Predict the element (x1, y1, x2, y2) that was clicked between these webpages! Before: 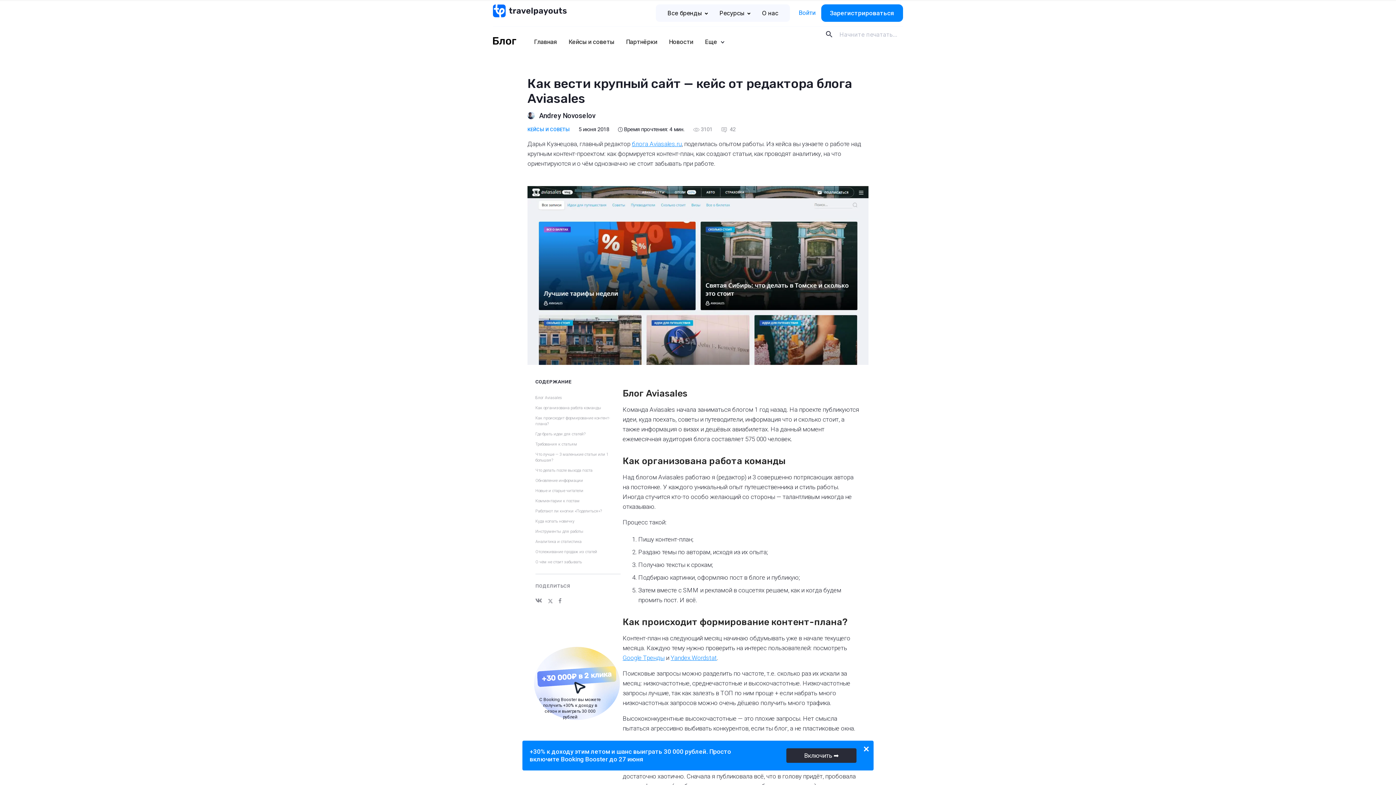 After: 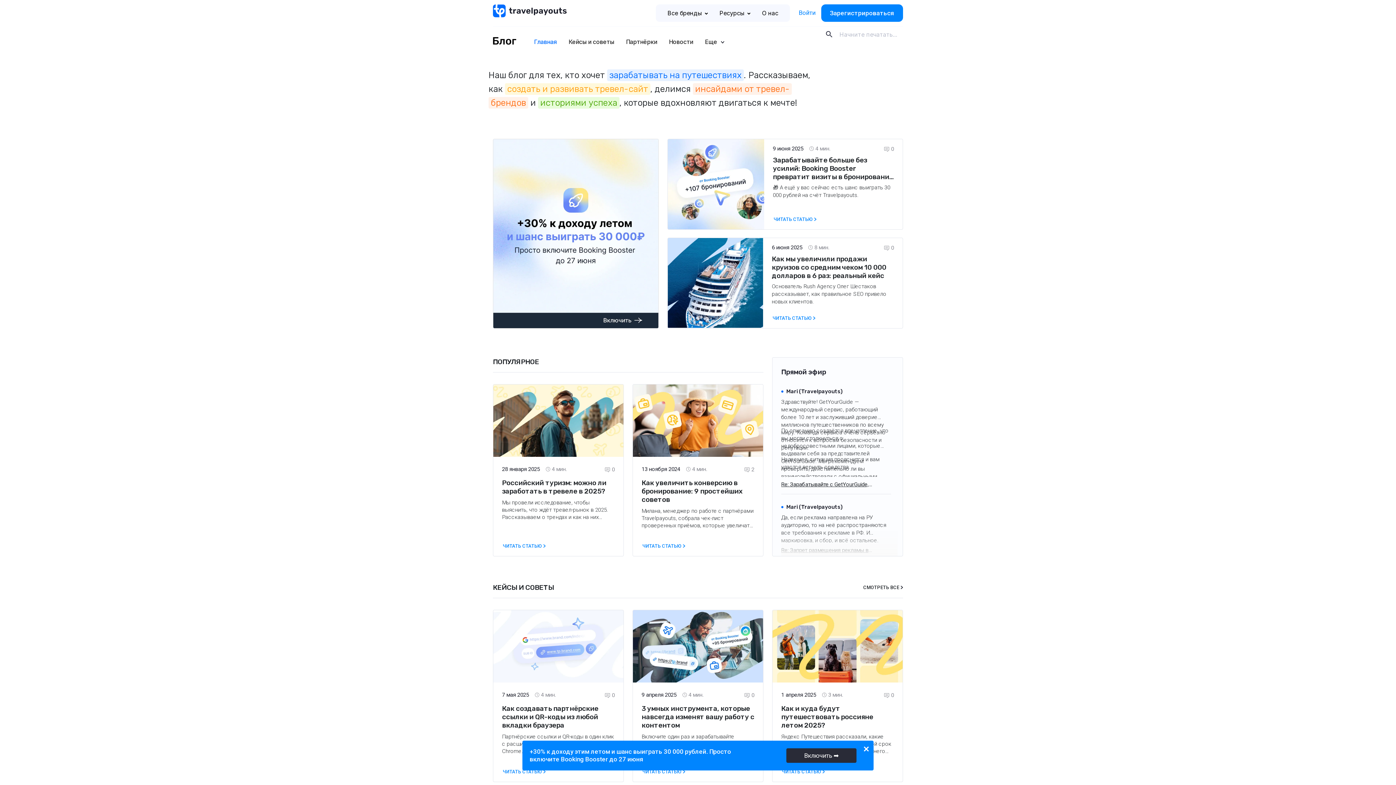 Action: label: Главная bbox: (530, 35, 560, 48)